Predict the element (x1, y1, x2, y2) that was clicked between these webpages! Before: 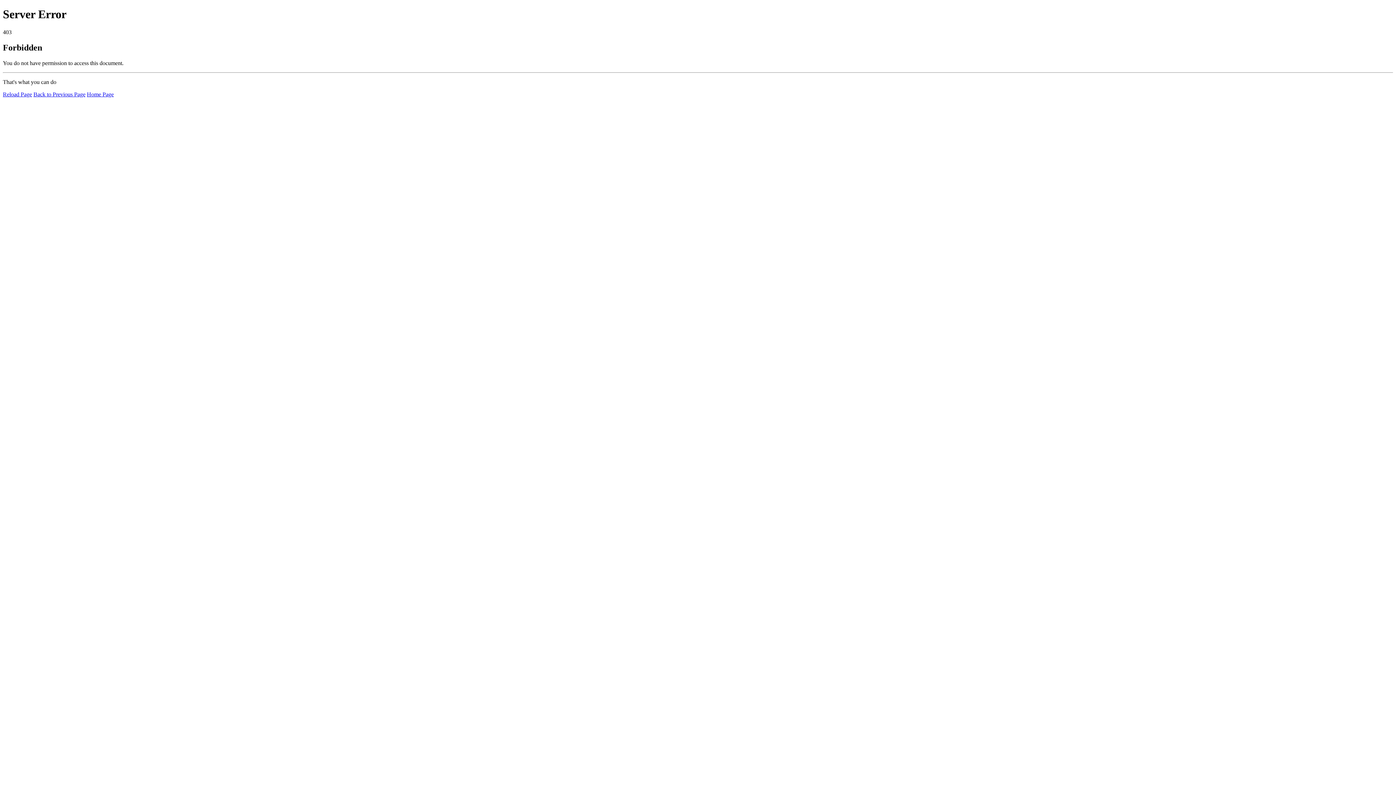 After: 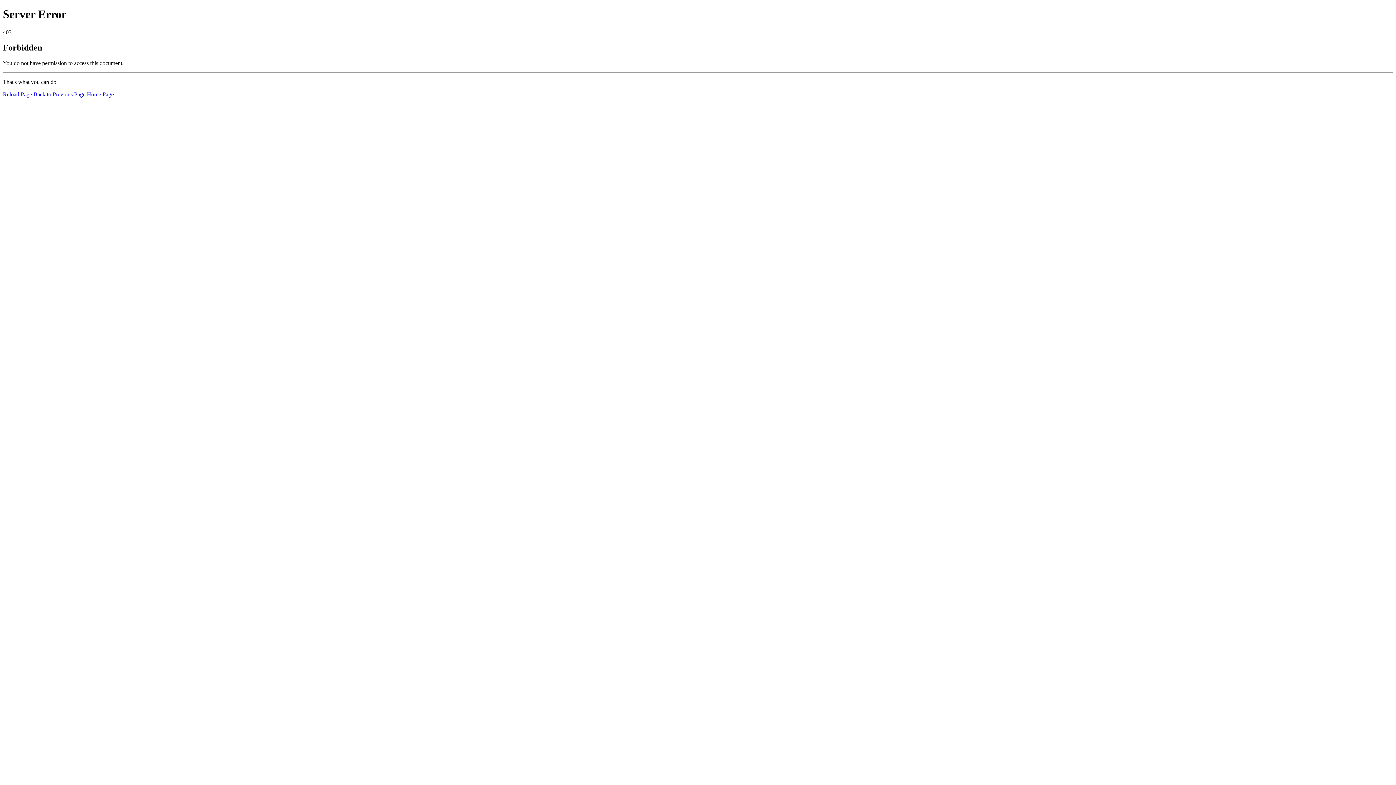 Action: bbox: (2, 91, 32, 97) label: Reload Page